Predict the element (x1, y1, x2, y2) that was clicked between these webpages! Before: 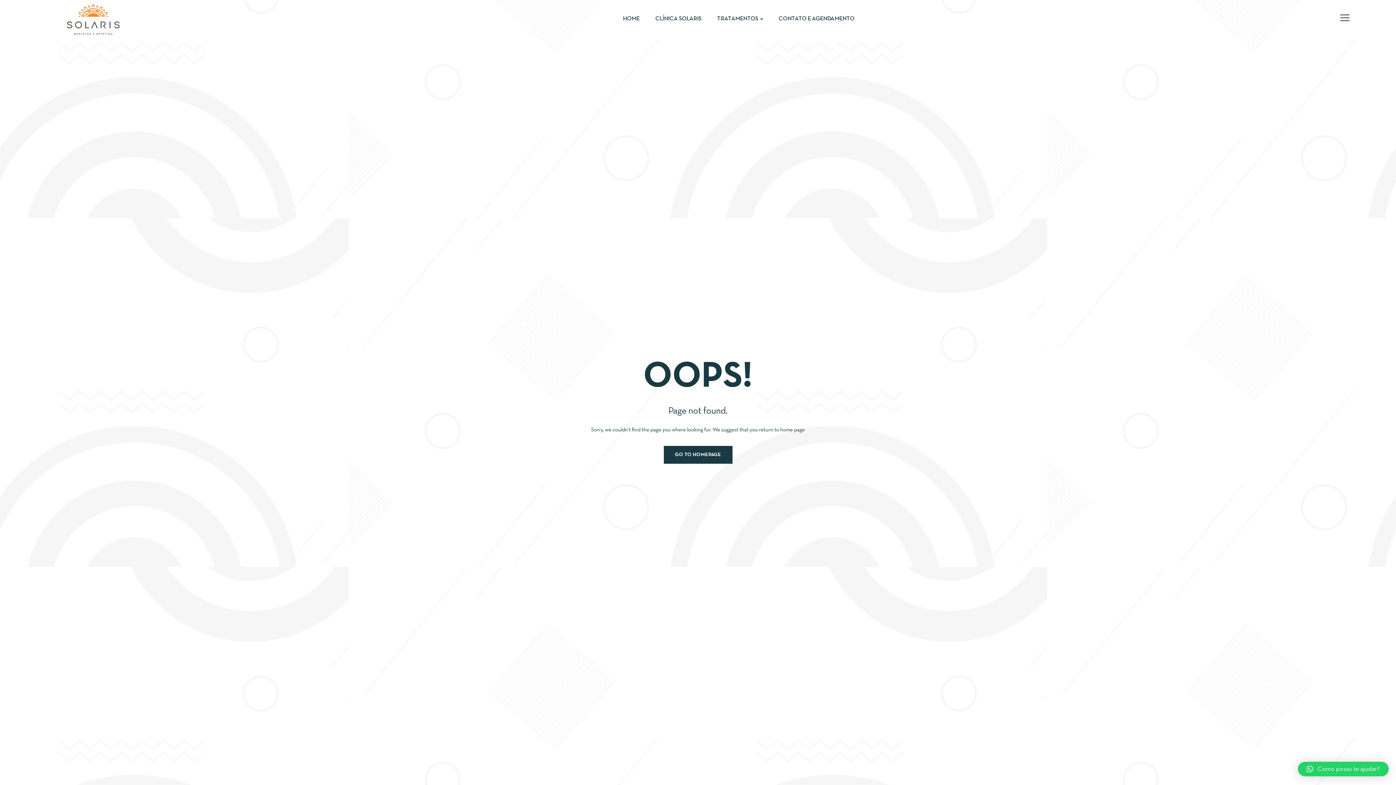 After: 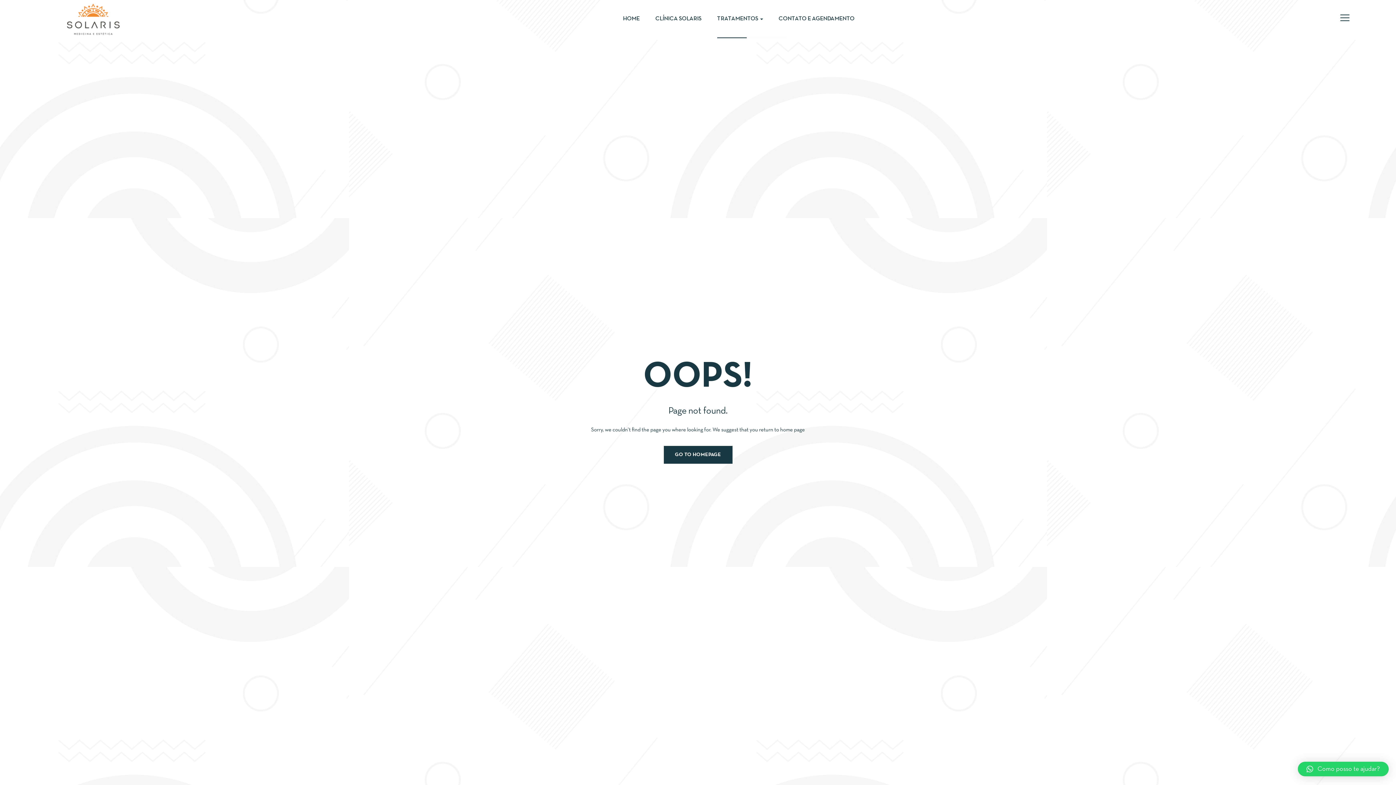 Action: label: TRATAMENTOS  bbox: (717, 0, 763, 38)